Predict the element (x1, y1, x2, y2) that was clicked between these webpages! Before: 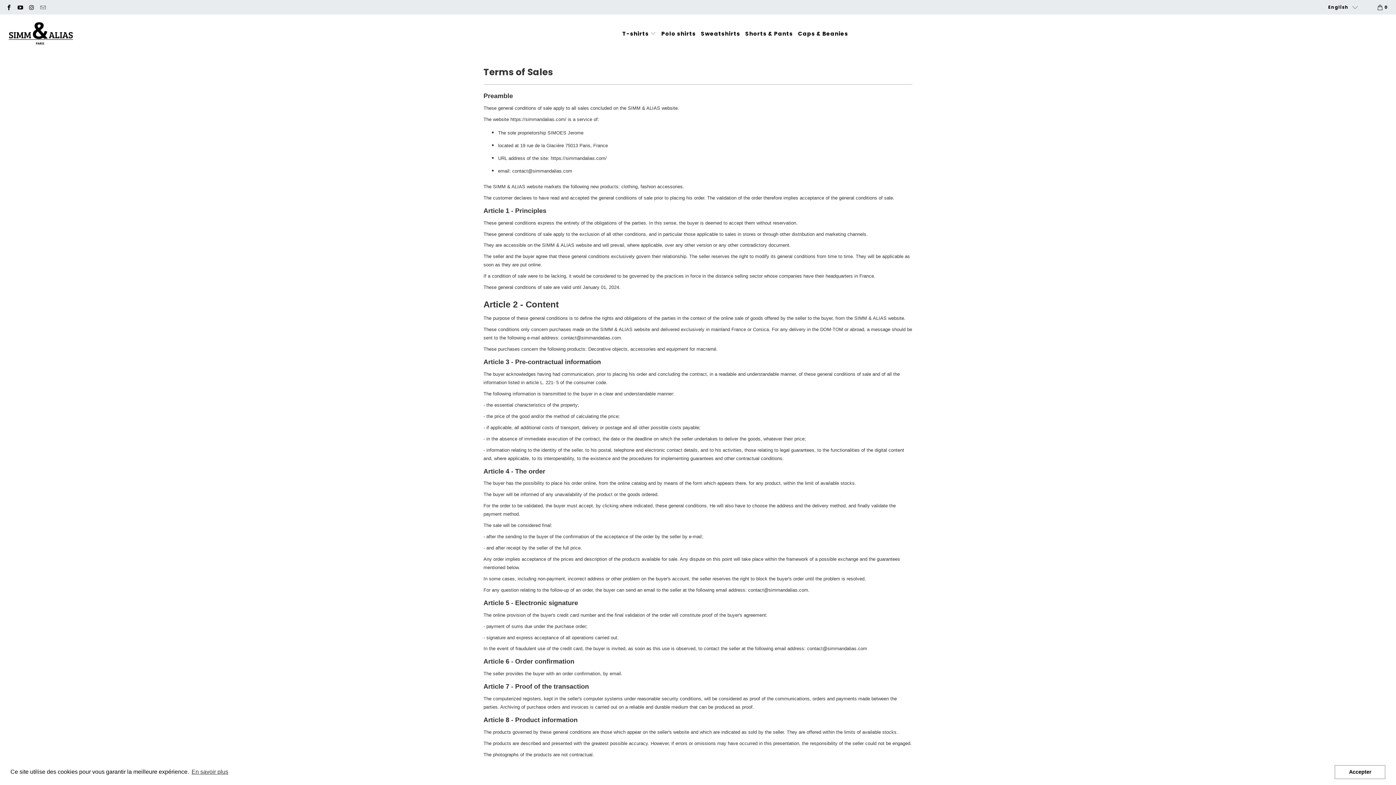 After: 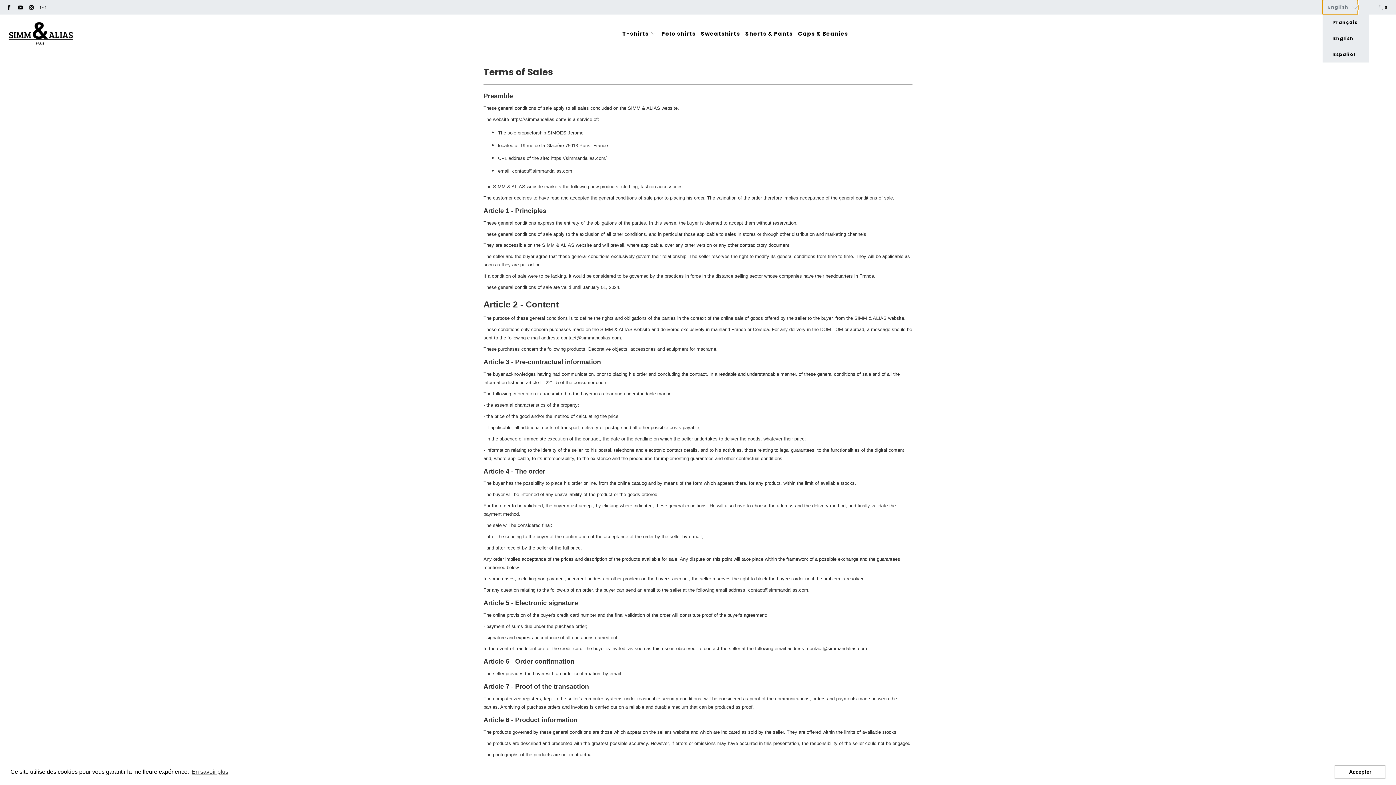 Action: label: English bbox: (1322, 0, 1358, 14)